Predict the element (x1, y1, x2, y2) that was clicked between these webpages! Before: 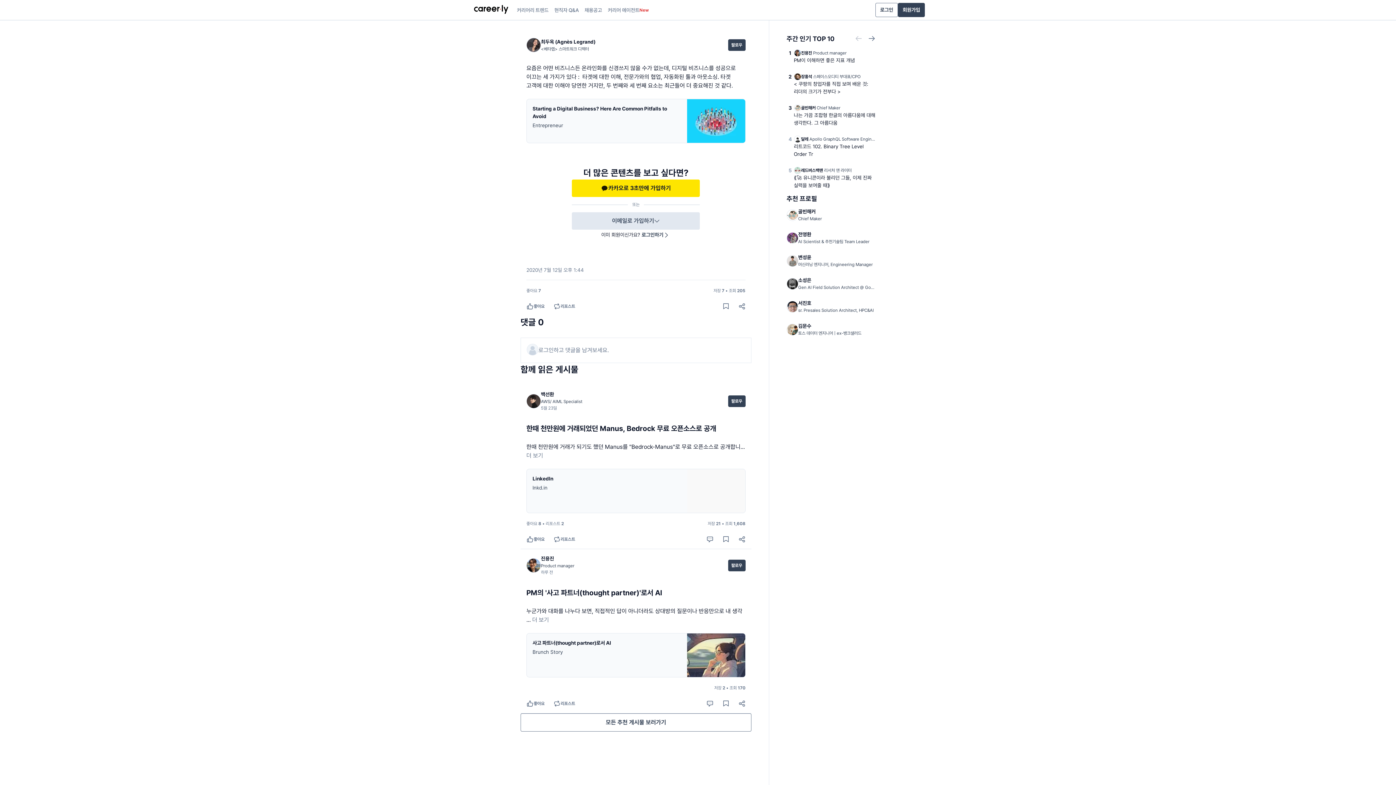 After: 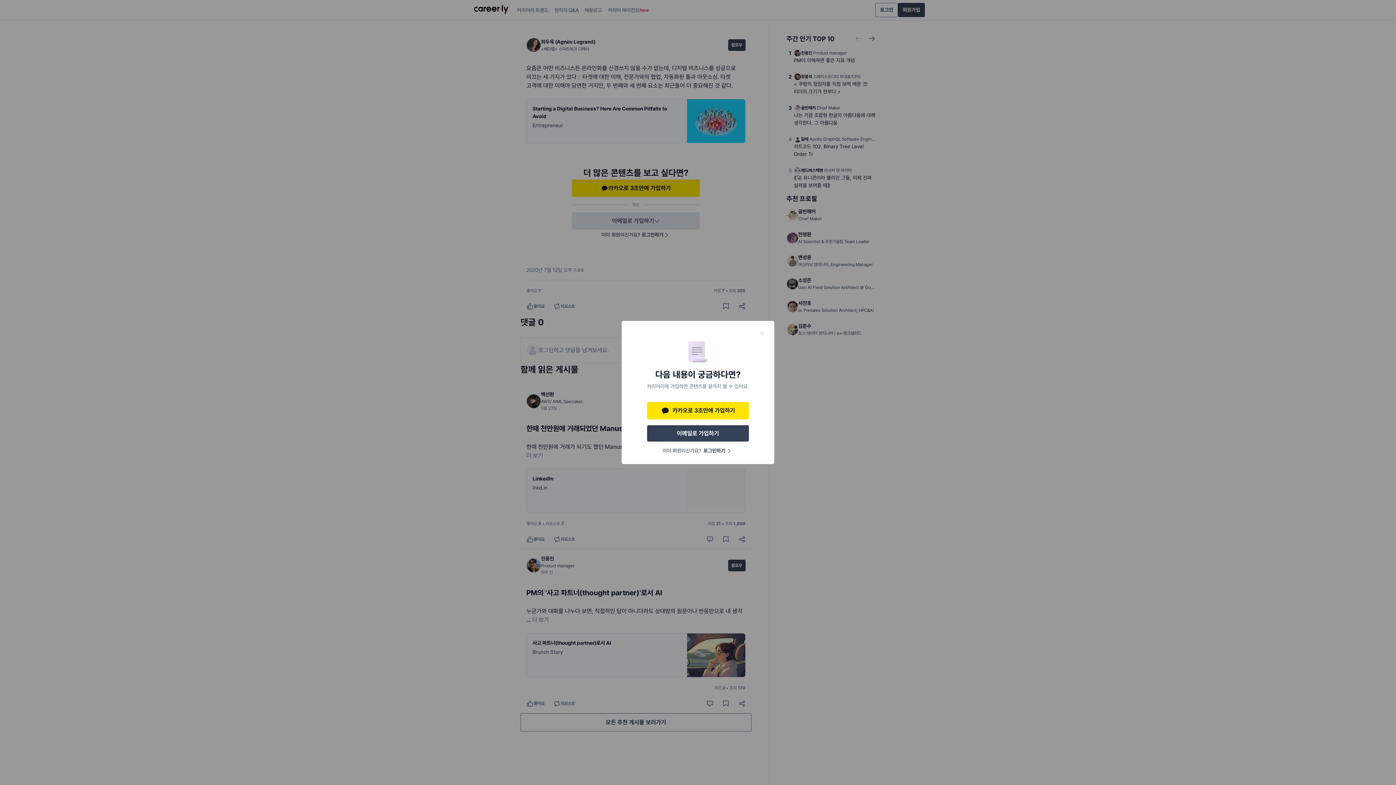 Action: bbox: (526, 442, 745, 460) label: 한때 천만원에 거래가 되기도 했던 Manus를 "Bedrock-Manus"로 무료 오픈소스로 공개합니

... 더 보기